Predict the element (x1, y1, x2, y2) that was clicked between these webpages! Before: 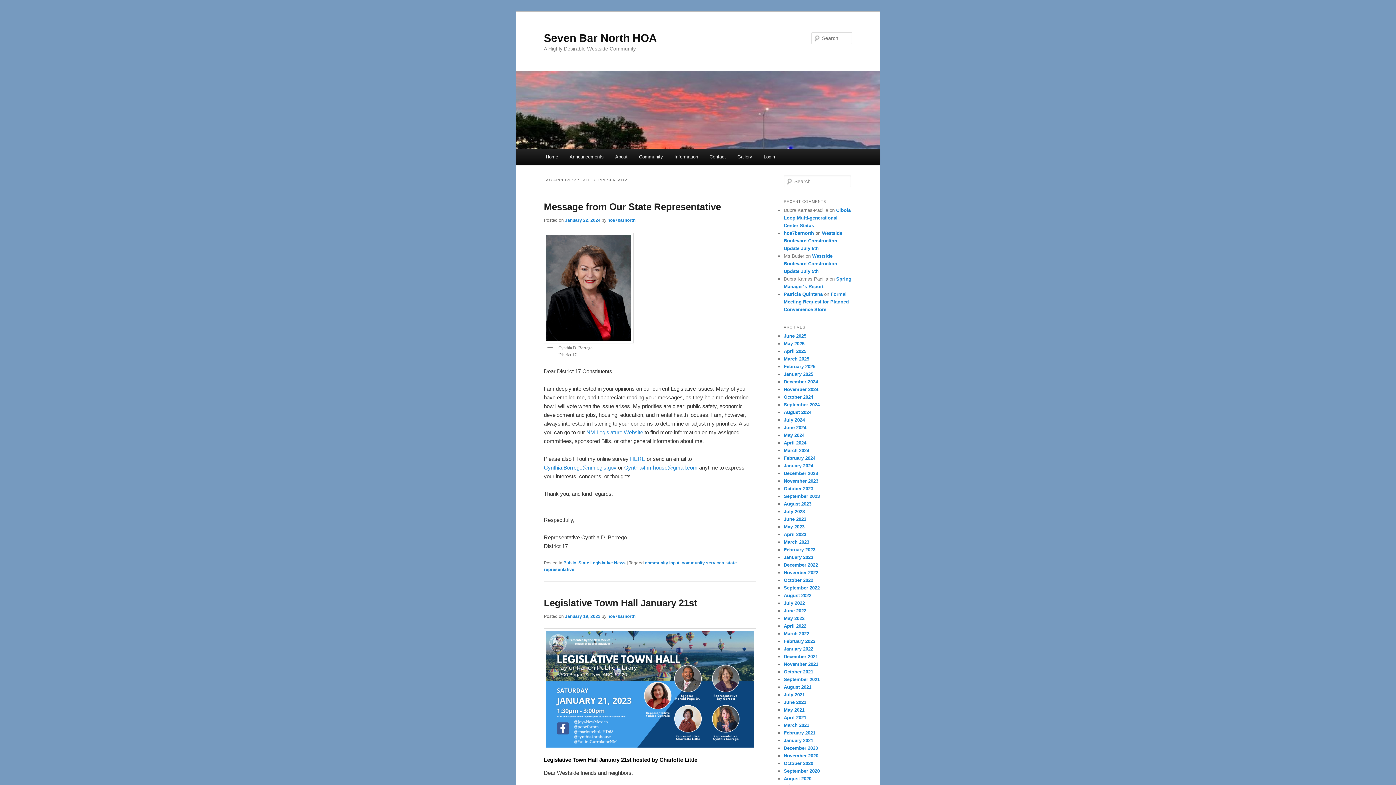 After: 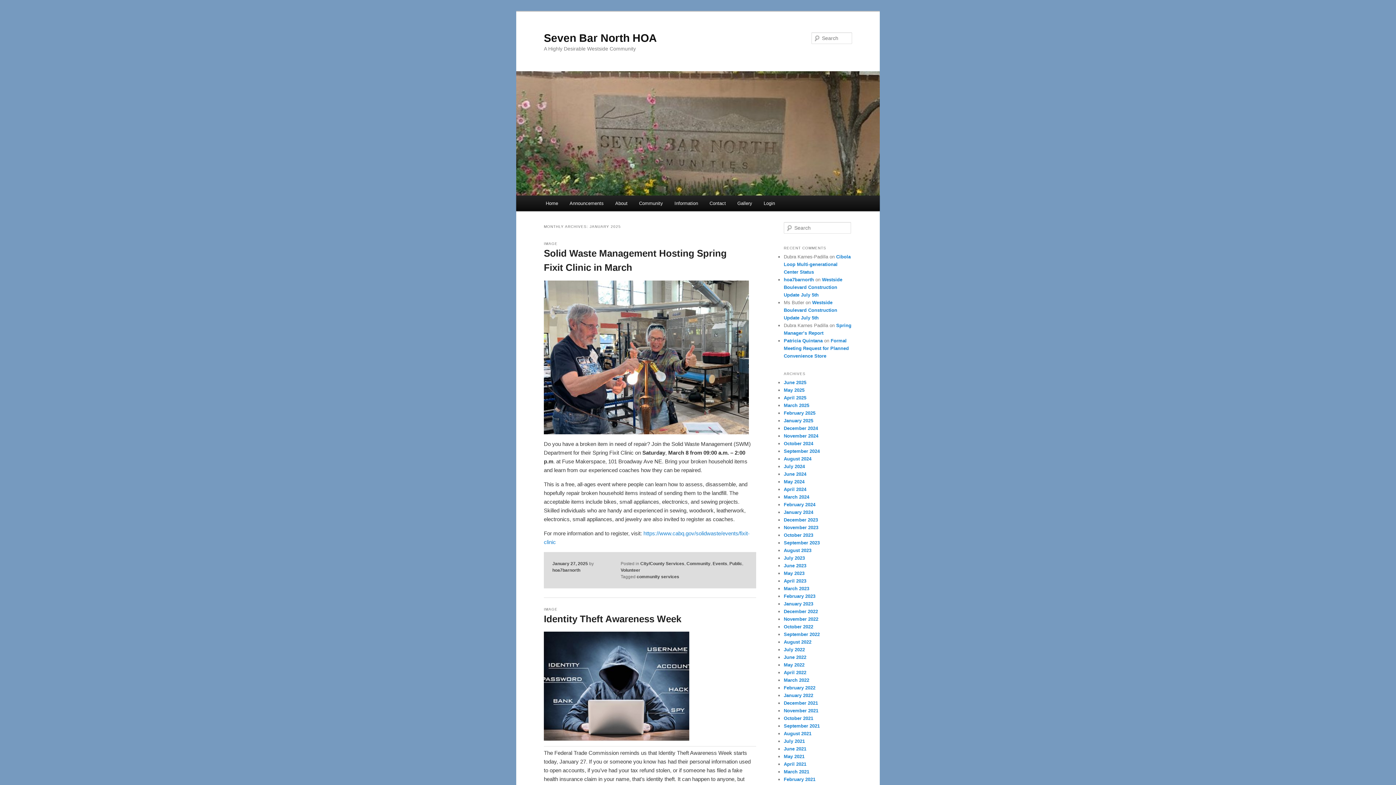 Action: label: January 2025 bbox: (784, 371, 813, 377)